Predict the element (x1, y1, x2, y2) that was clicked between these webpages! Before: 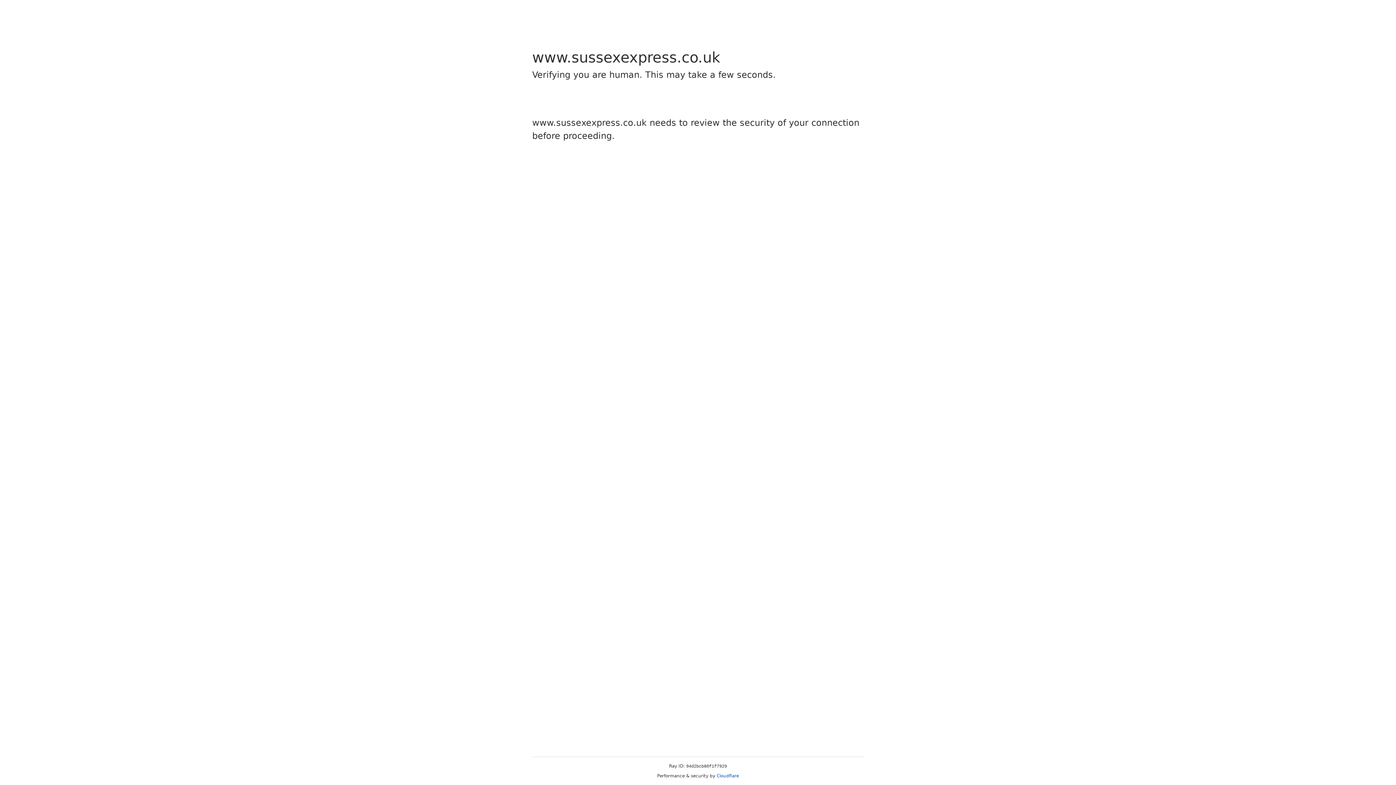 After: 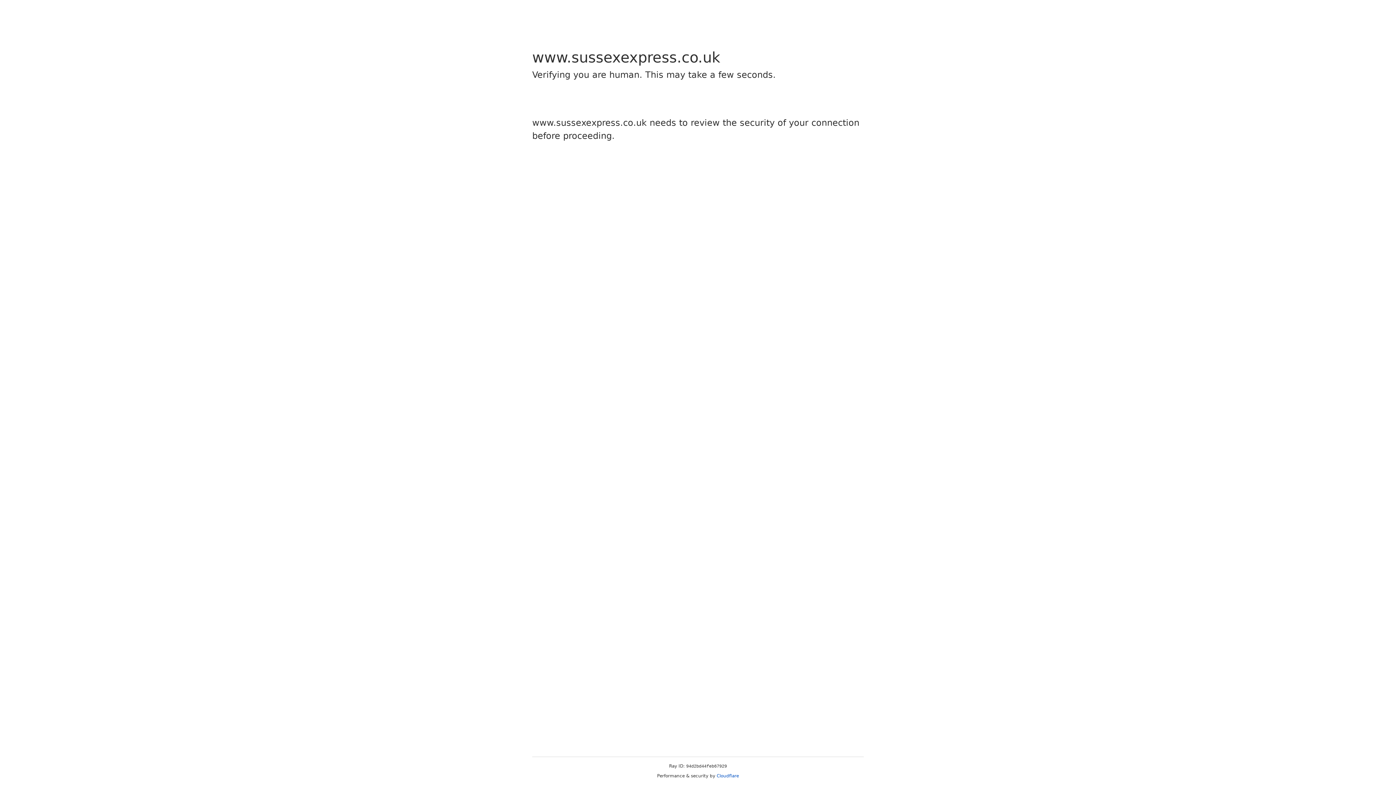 Action: label: Cloudflare bbox: (716, 773, 739, 778)